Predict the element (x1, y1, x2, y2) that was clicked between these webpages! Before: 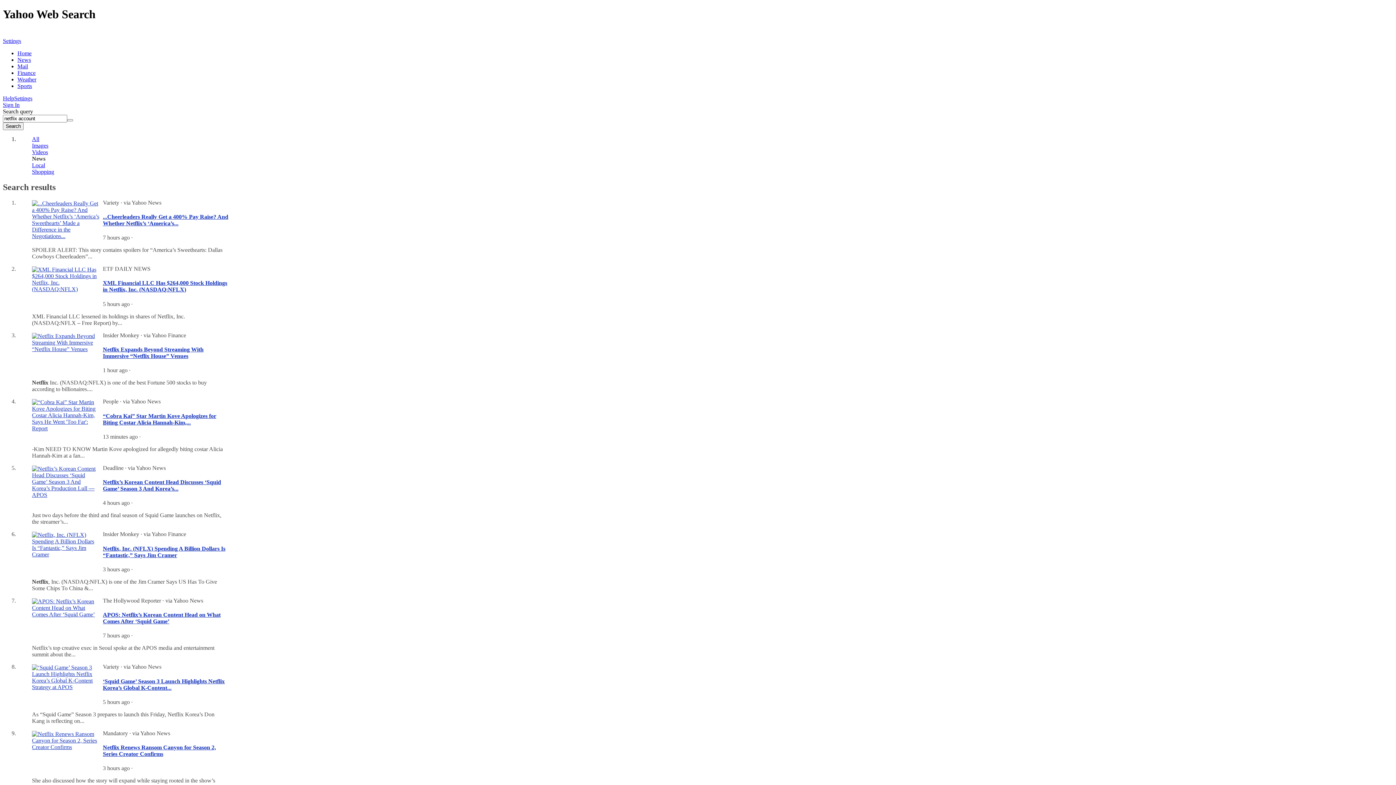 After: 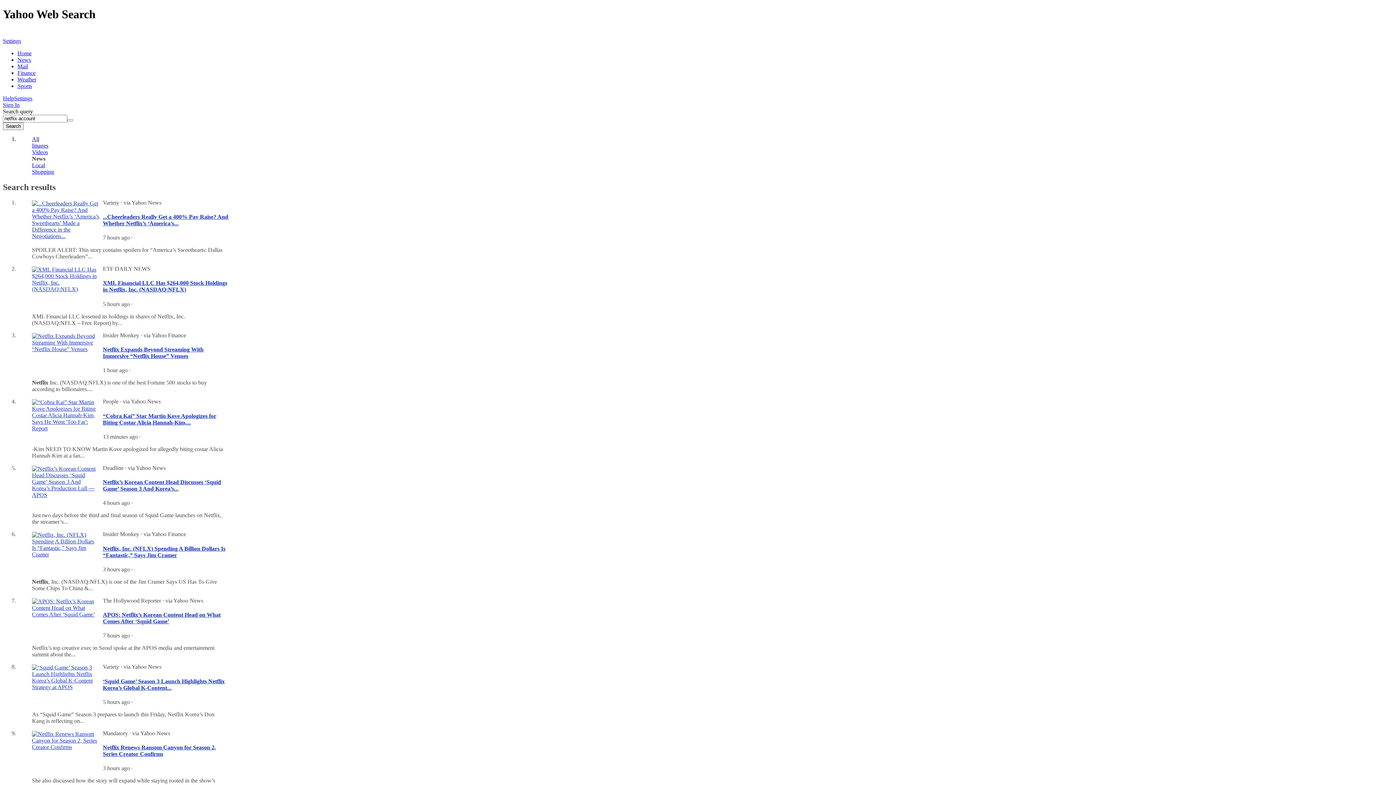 Action: bbox: (32, 333, 99, 370)